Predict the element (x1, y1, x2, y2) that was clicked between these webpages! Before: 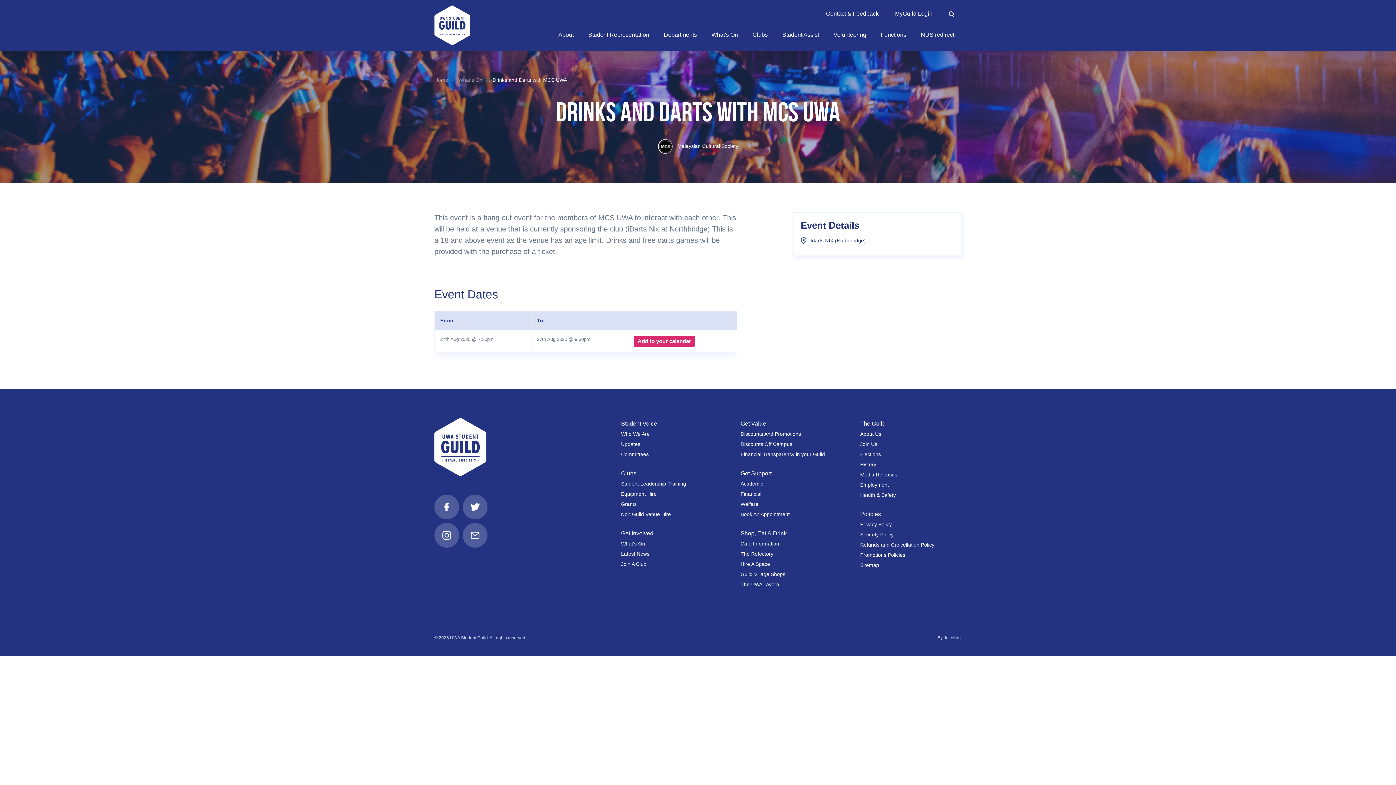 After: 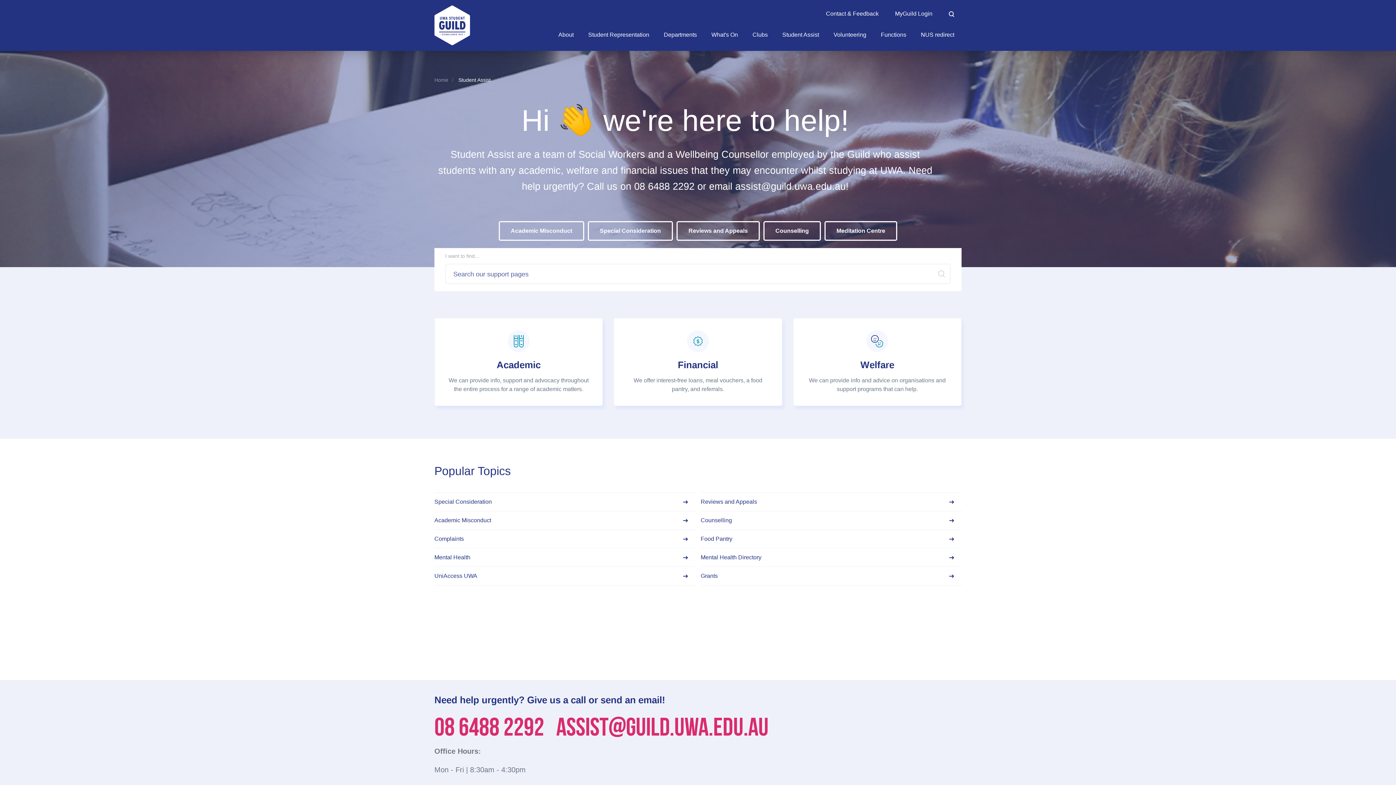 Action: label: Get Support bbox: (740, 470, 771, 476)